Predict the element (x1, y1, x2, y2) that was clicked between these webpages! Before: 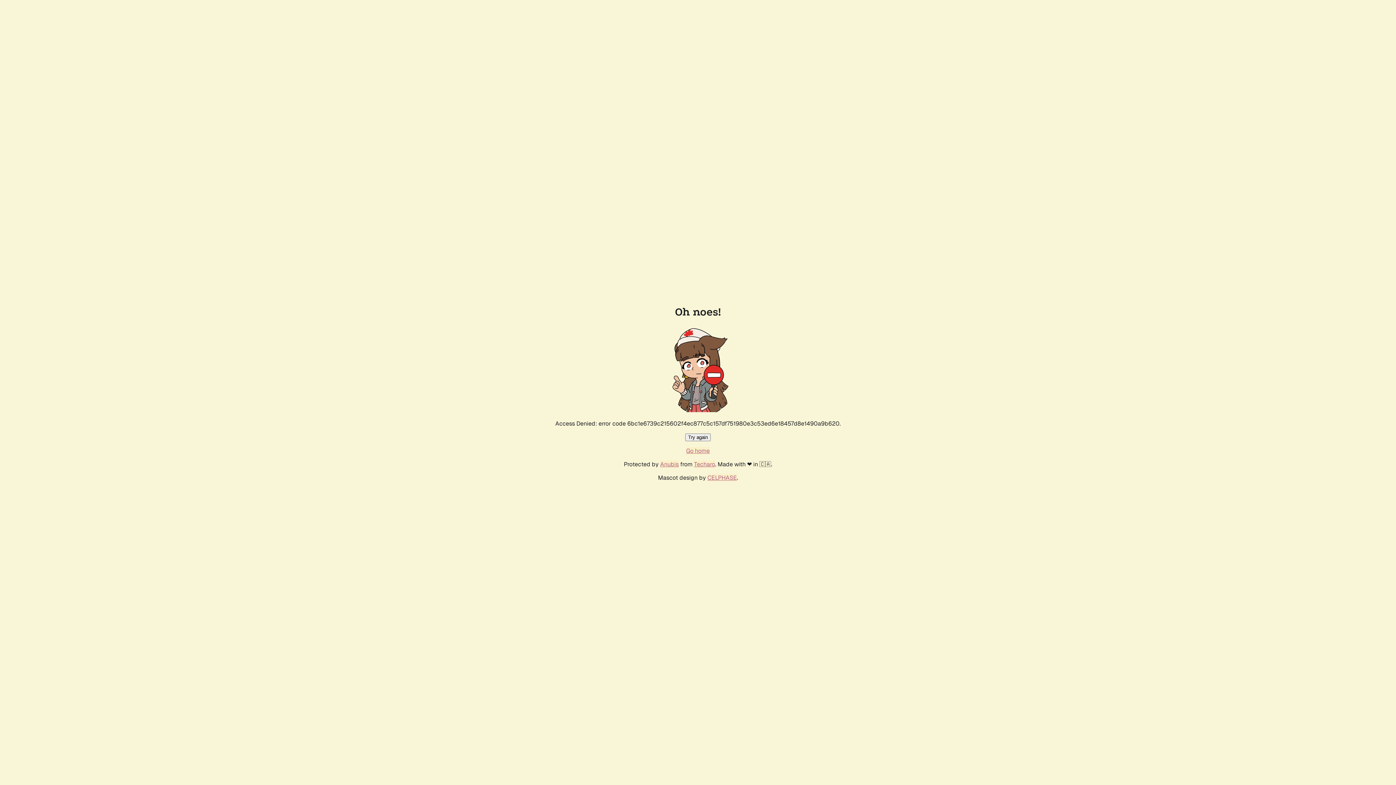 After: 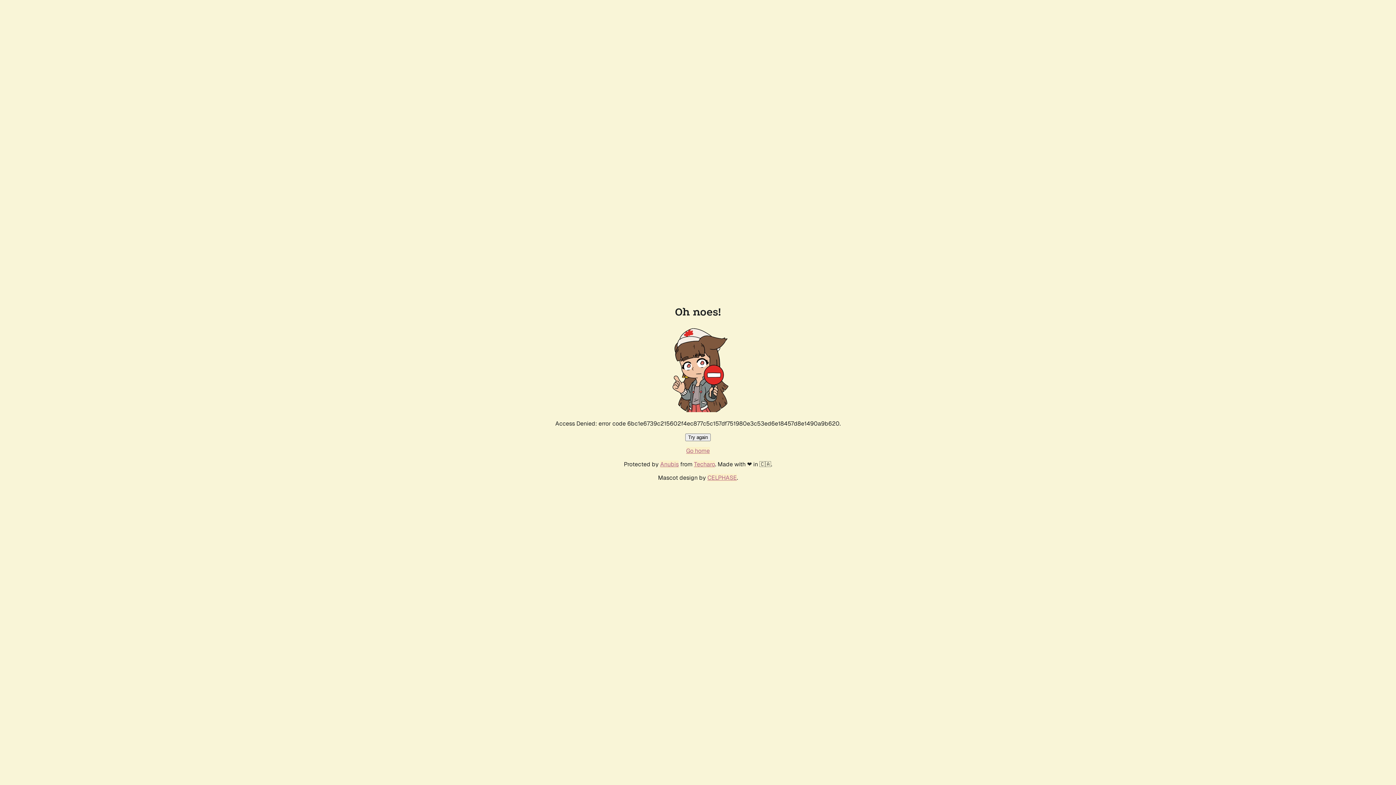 Action: bbox: (685, 433, 710, 441) label: Try again